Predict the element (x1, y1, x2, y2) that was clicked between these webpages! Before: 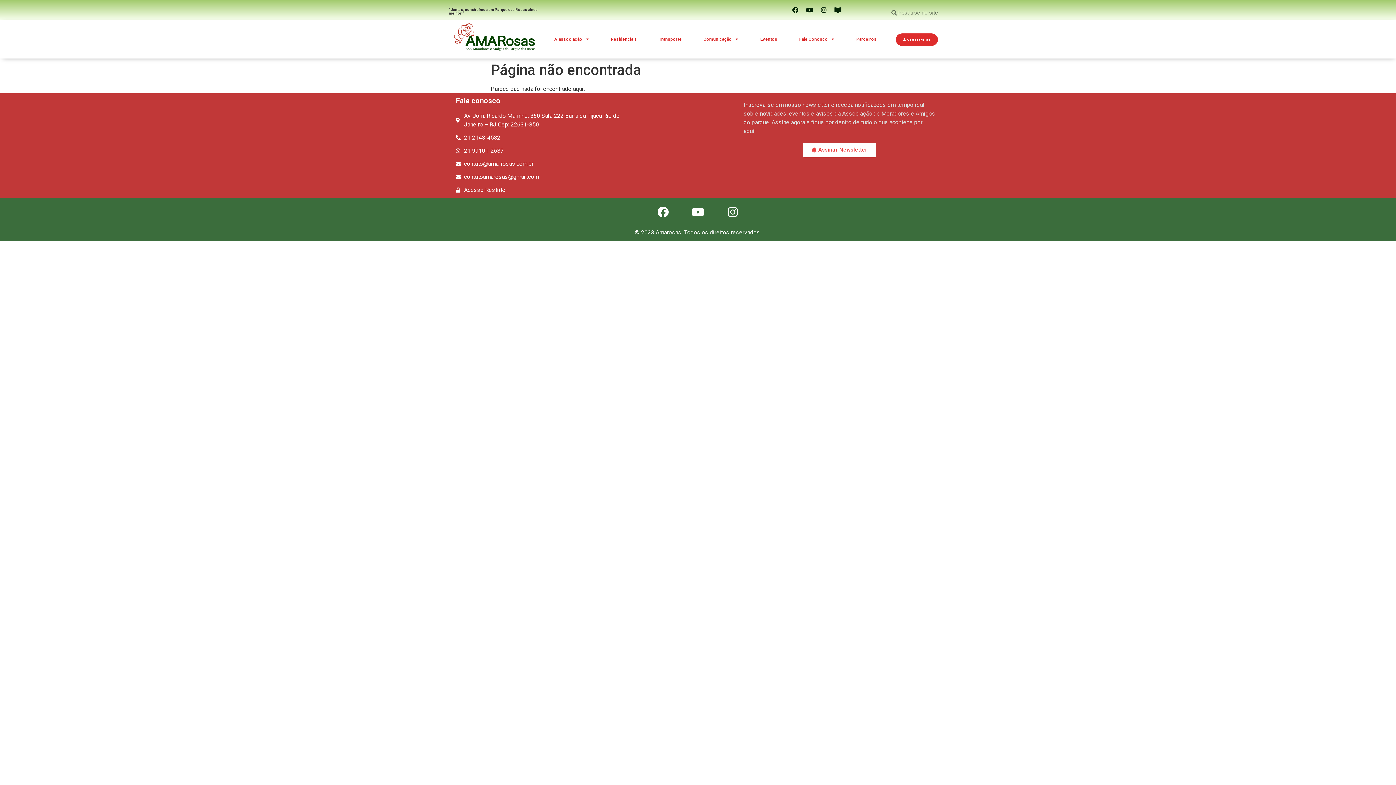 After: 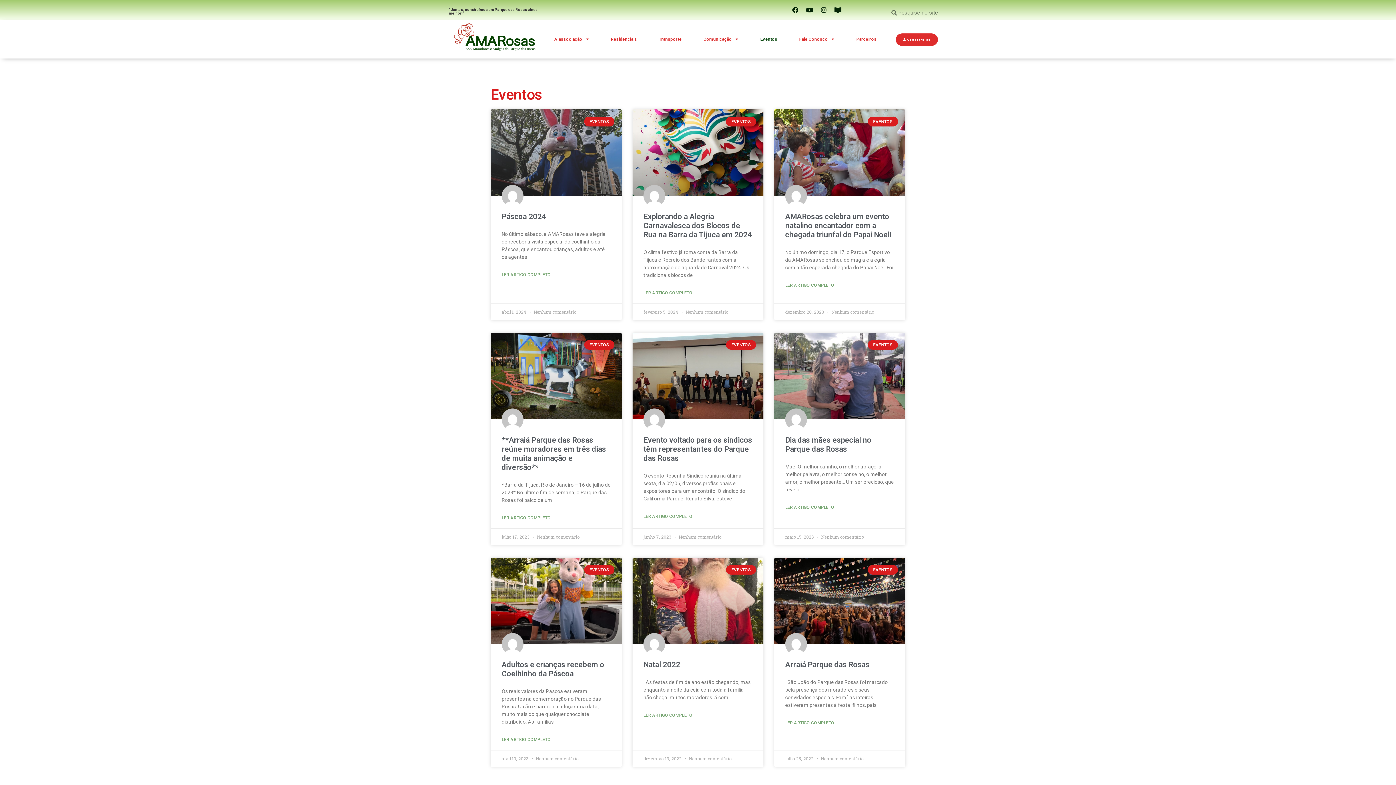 Action: label: Eventos bbox: (752, 31, 785, 46)